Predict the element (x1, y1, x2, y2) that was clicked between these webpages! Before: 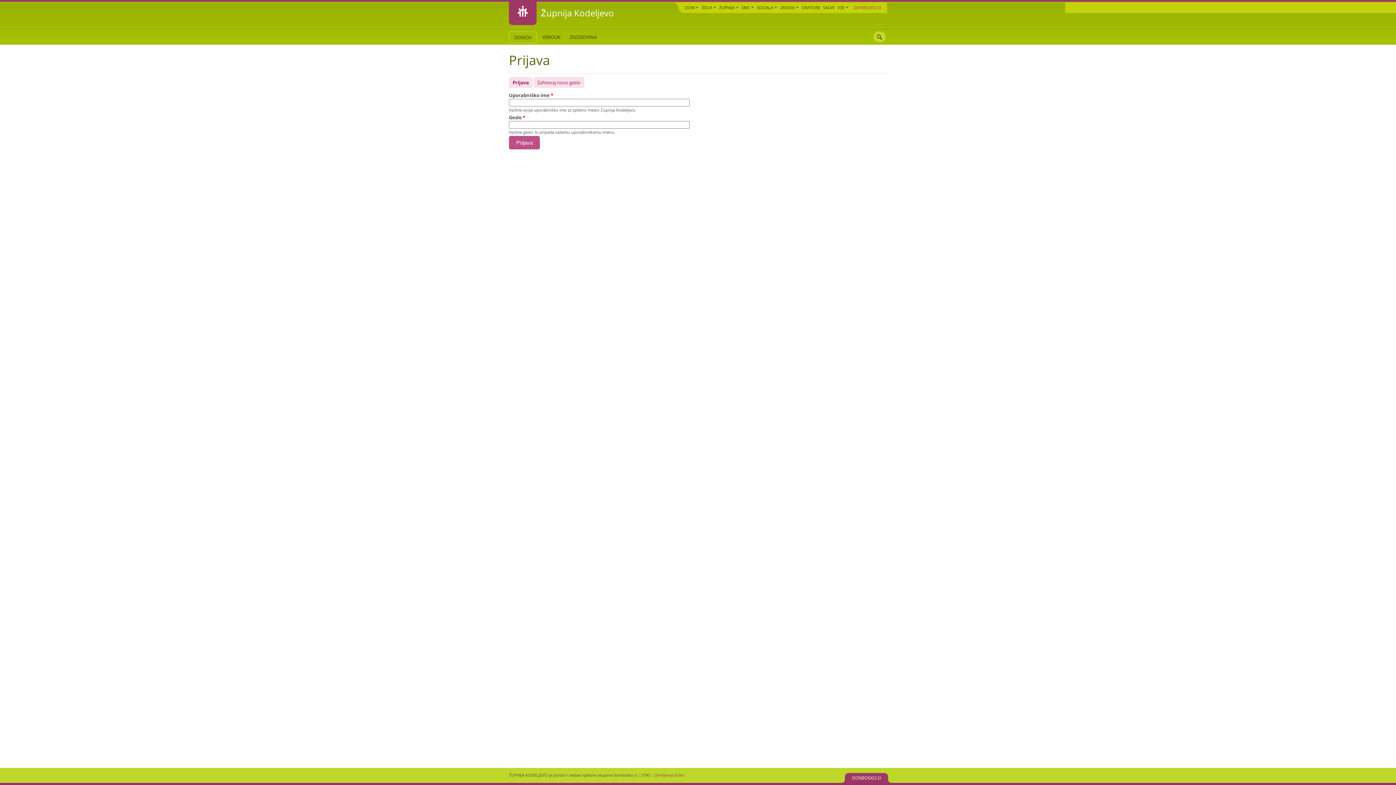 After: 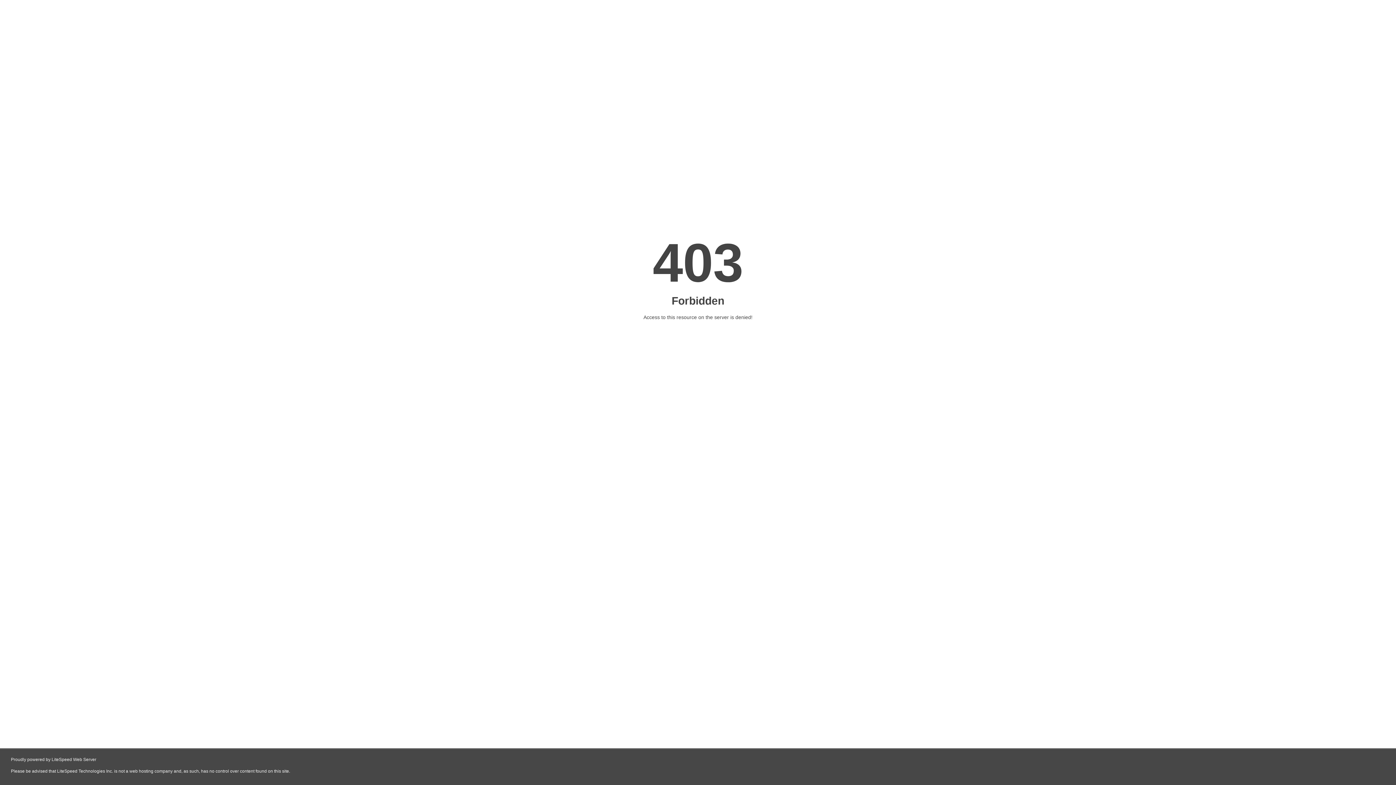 Action: label: SALVE bbox: (821, 2, 836, 13)